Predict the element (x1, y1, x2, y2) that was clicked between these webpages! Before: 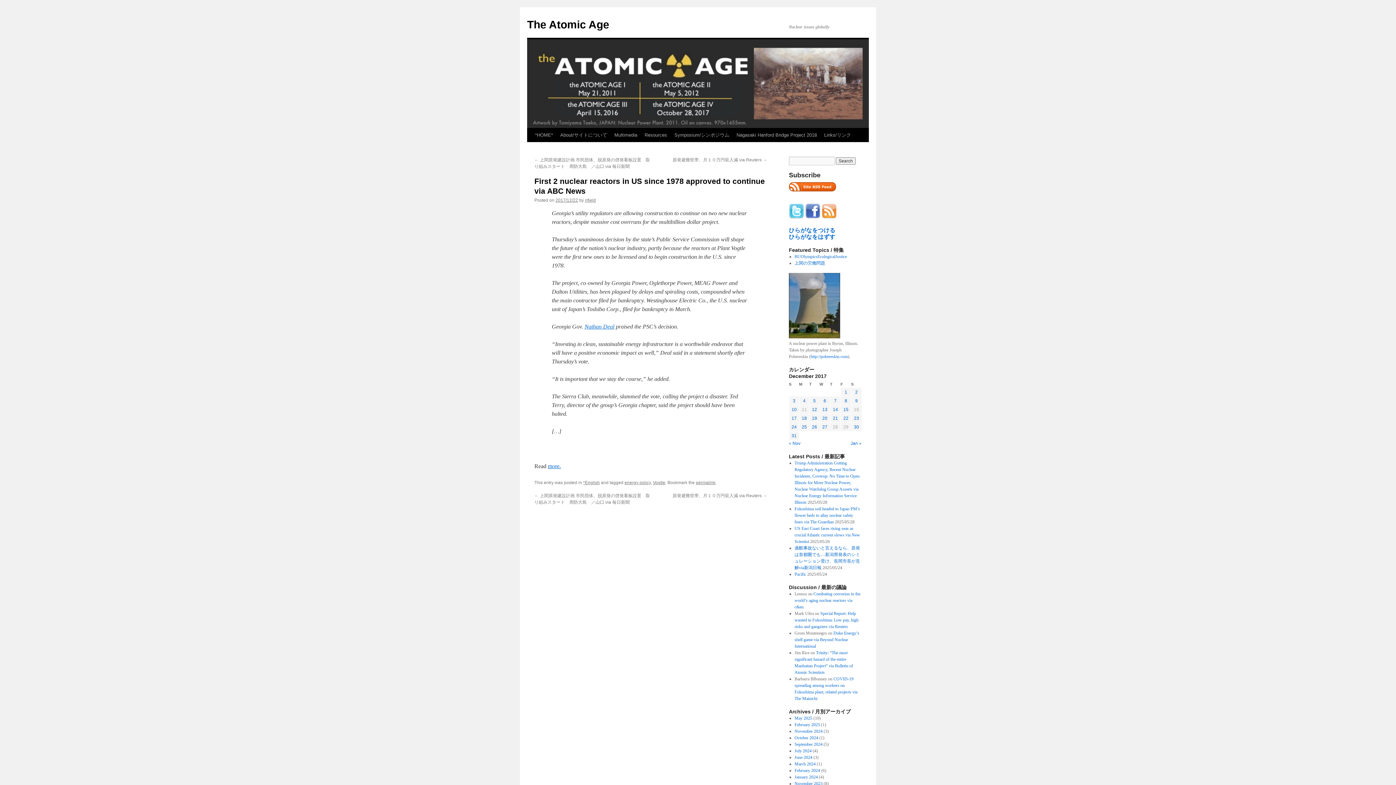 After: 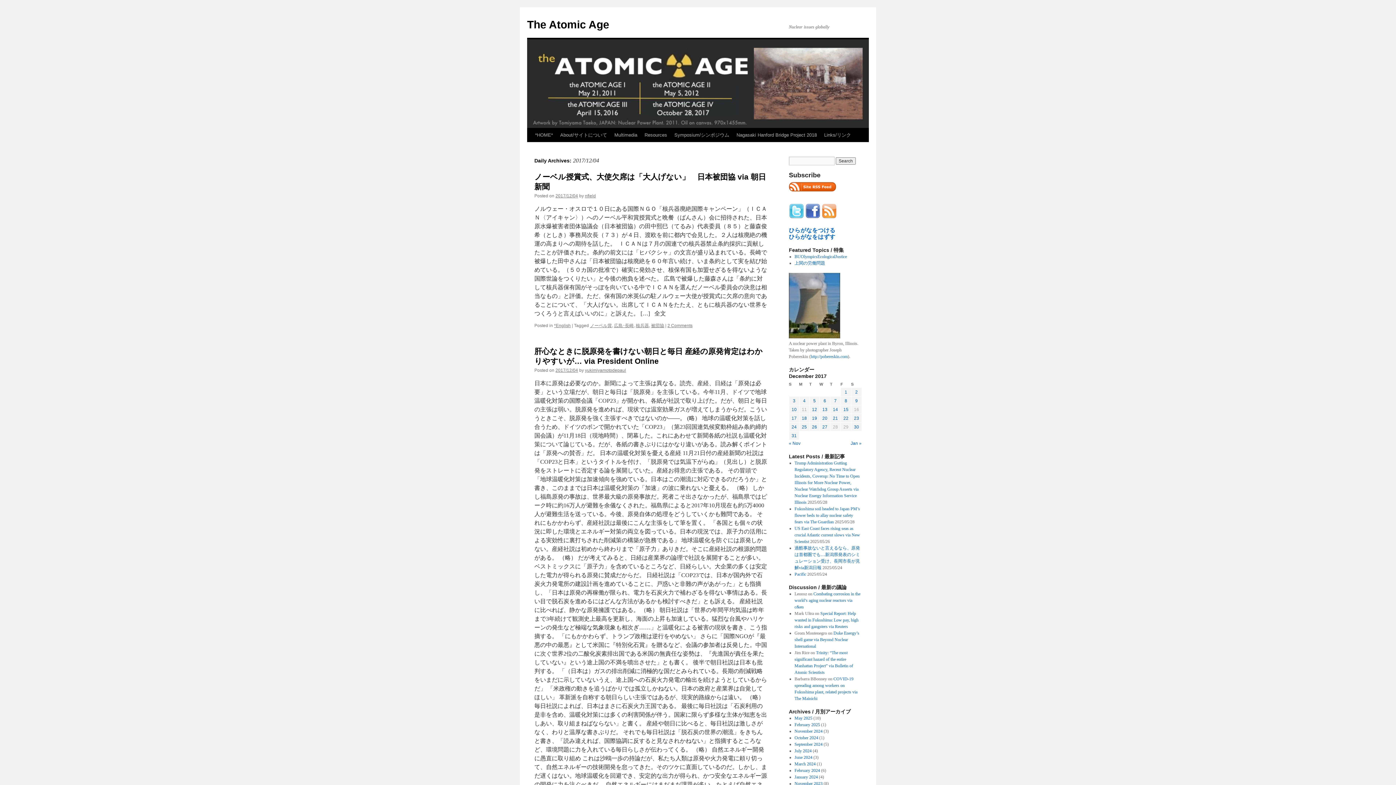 Action: bbox: (803, 398, 805, 403) label: Posts published on December 4, 2017